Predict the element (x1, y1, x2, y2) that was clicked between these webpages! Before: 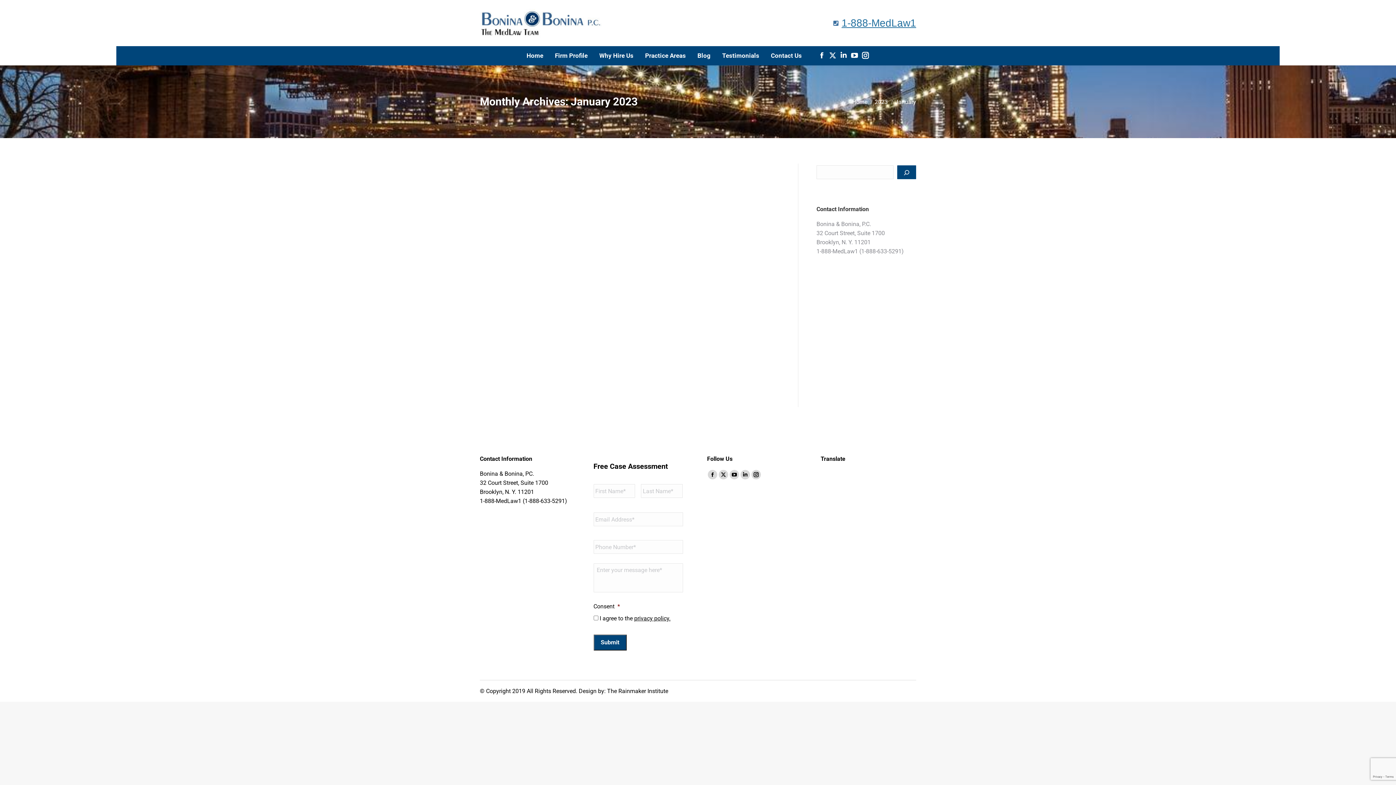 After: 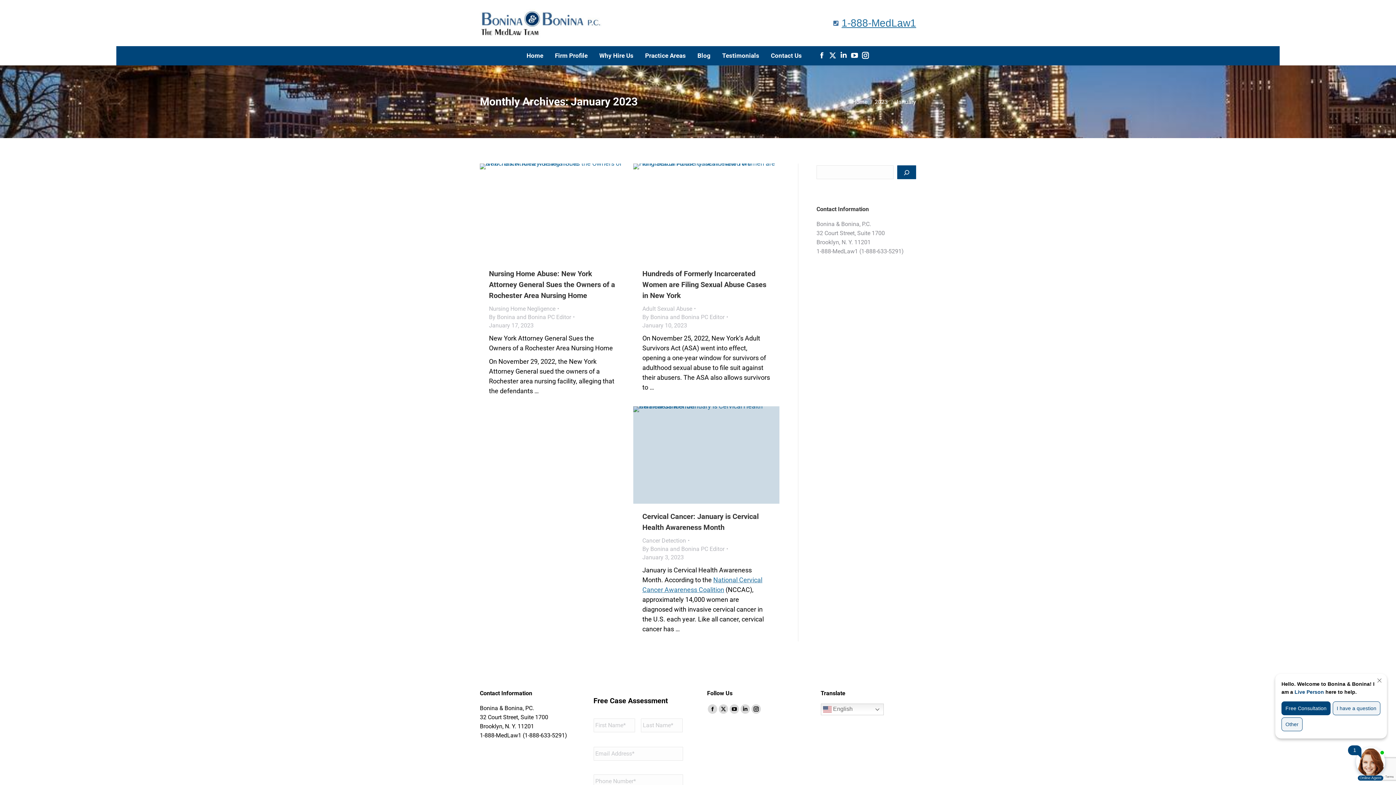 Action: label: Facebook page opens in new window bbox: (708, 470, 717, 479)